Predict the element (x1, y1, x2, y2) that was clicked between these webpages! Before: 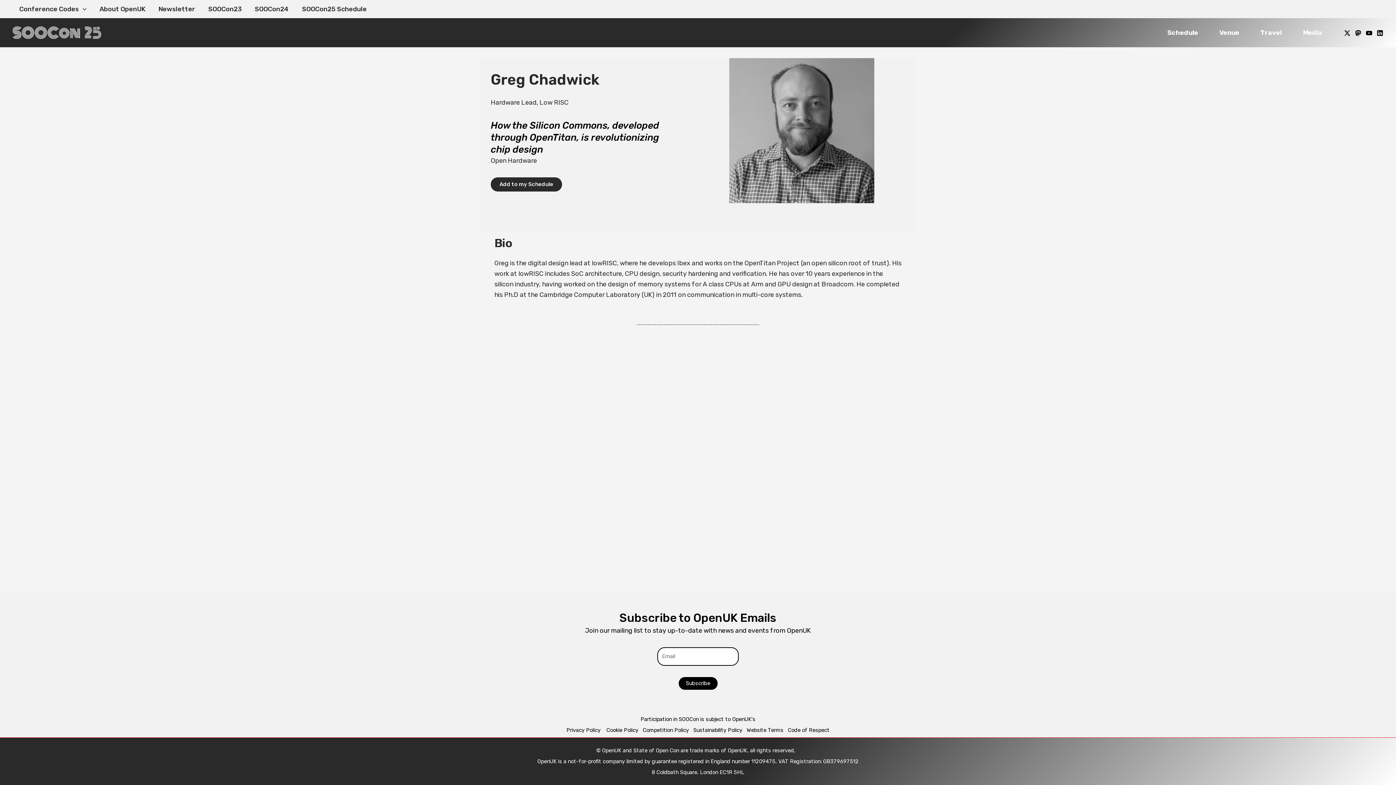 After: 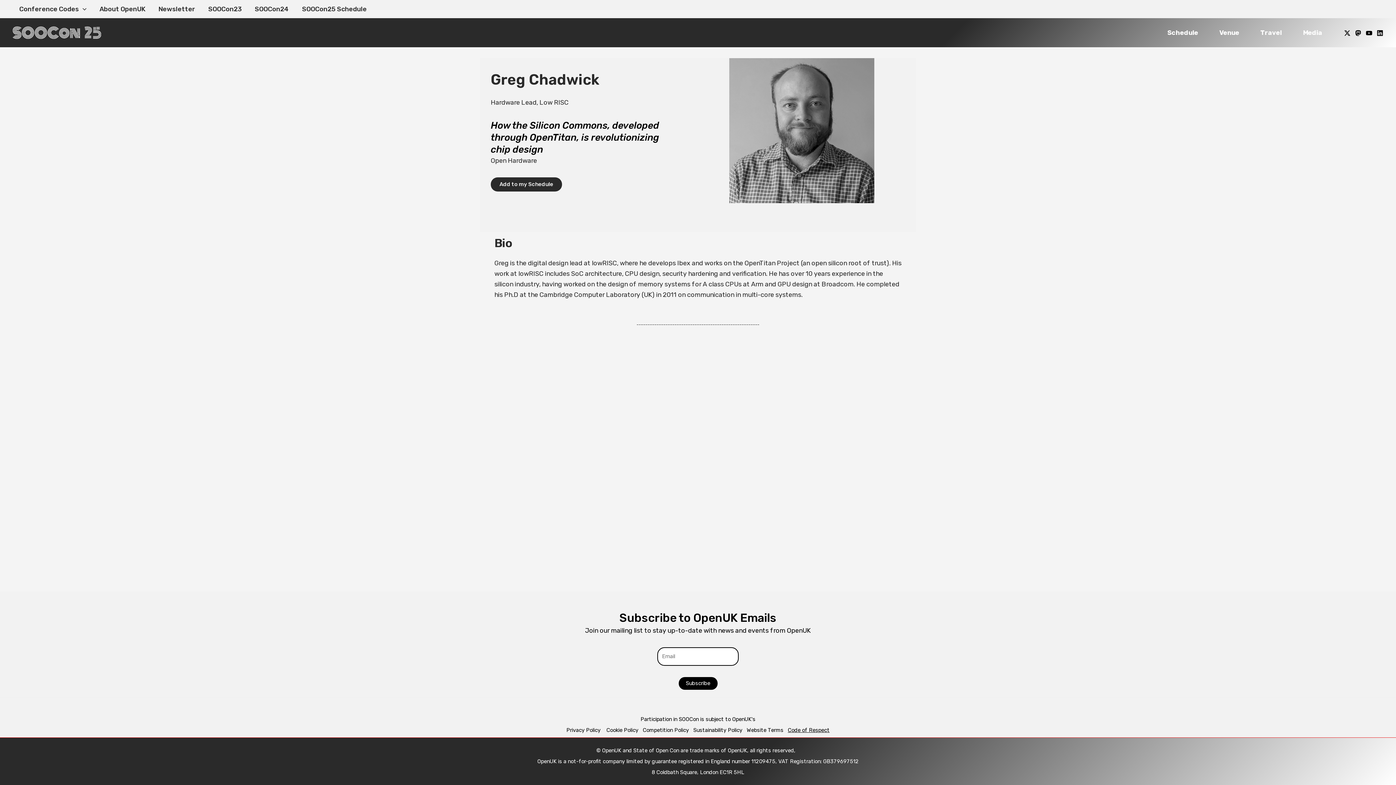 Action: label: Code of Respect bbox: (788, 727, 829, 733)